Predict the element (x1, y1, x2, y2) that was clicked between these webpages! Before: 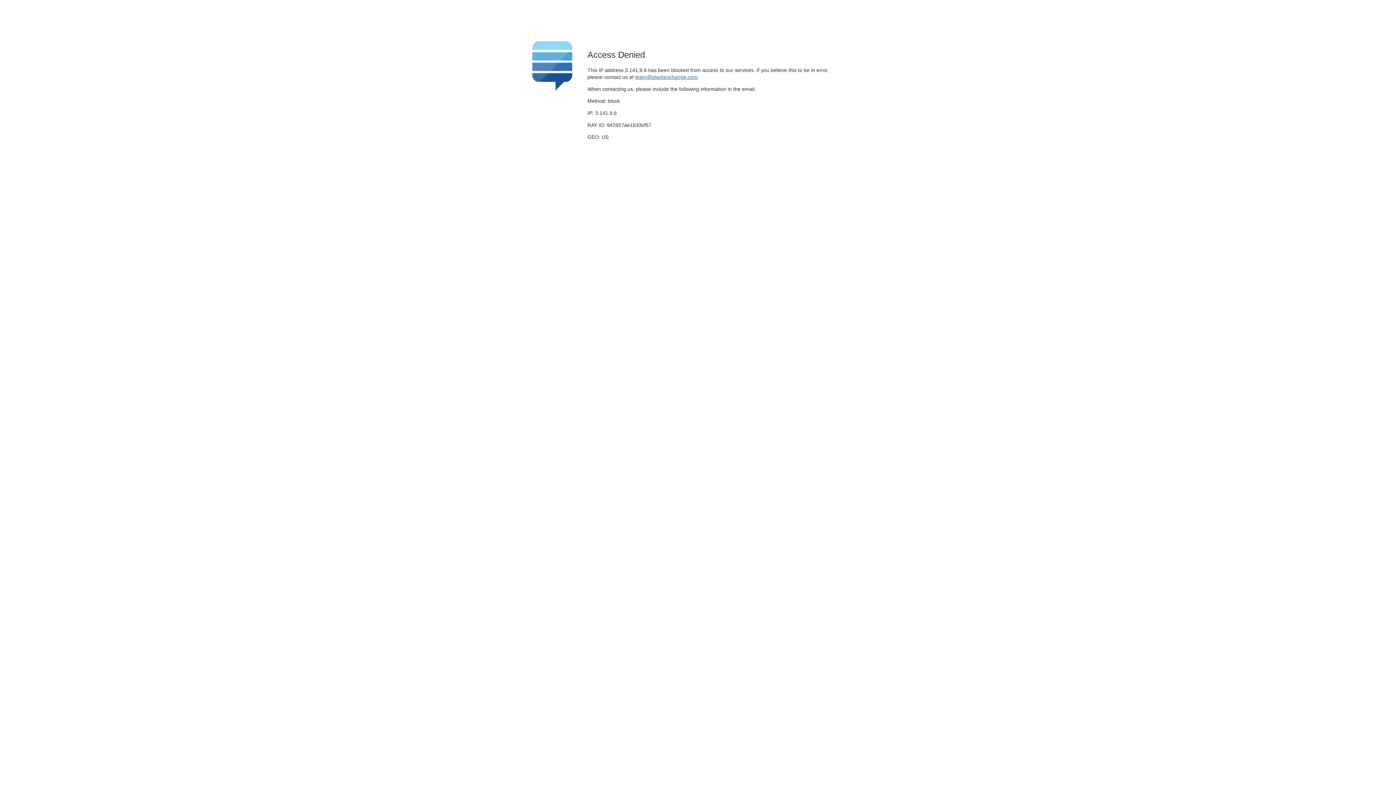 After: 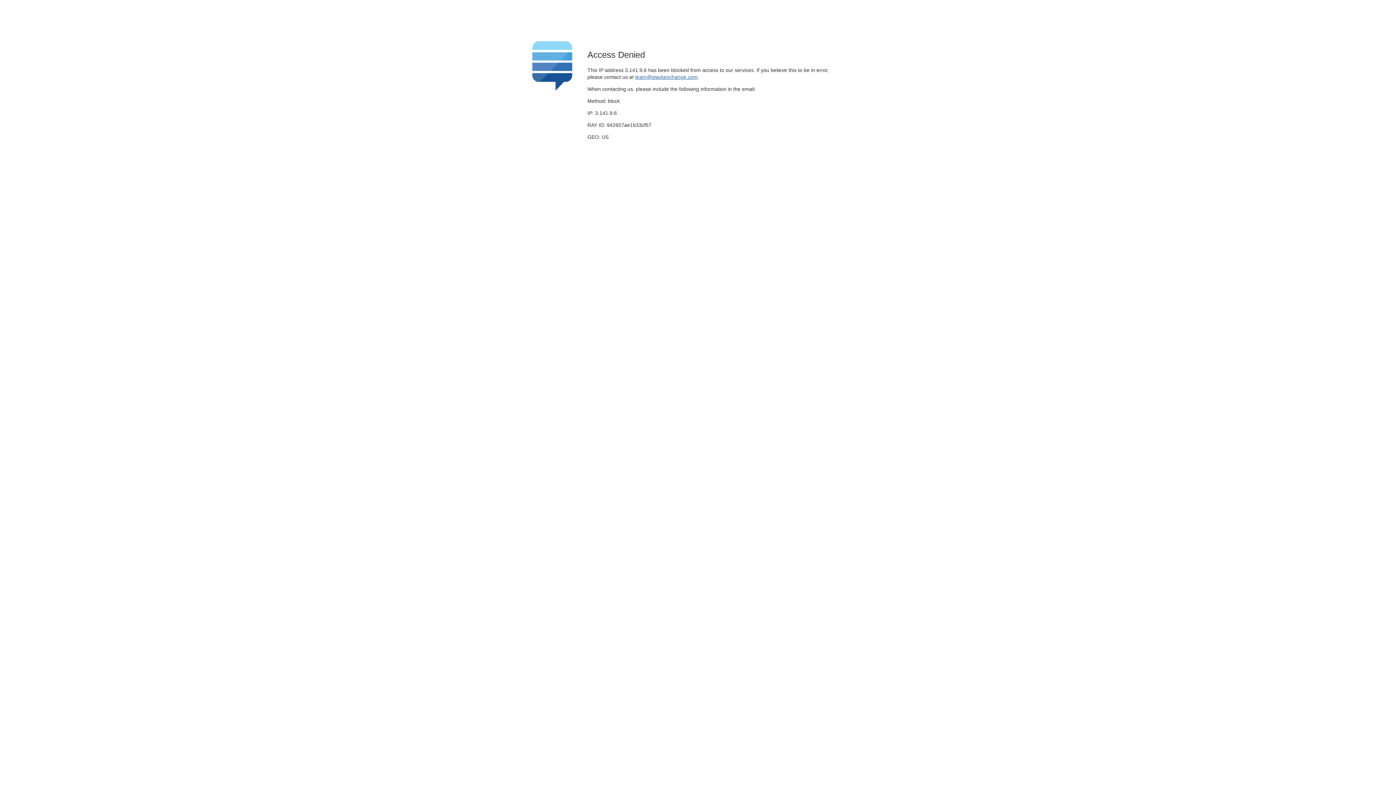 Action: bbox: (635, 74, 697, 79) label: team@stackexchange.com